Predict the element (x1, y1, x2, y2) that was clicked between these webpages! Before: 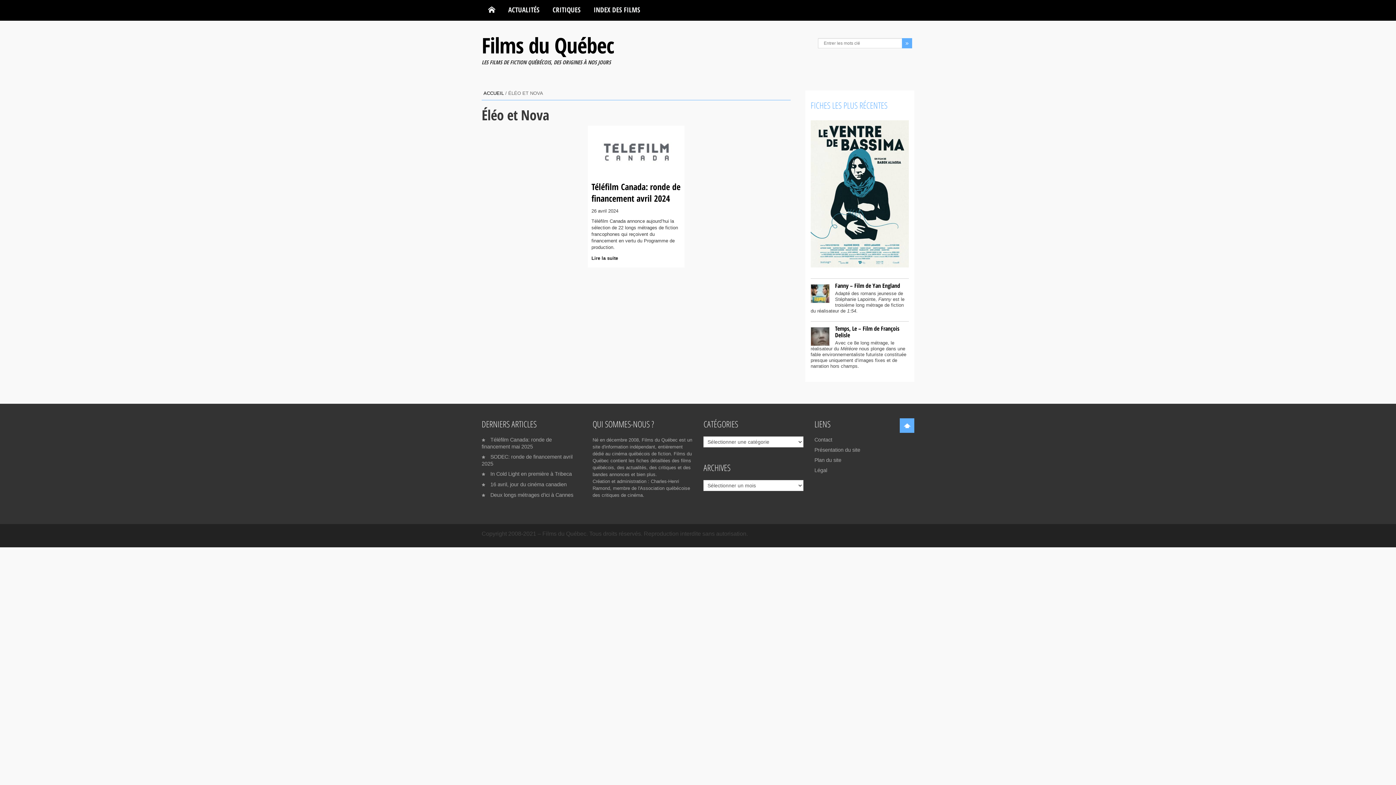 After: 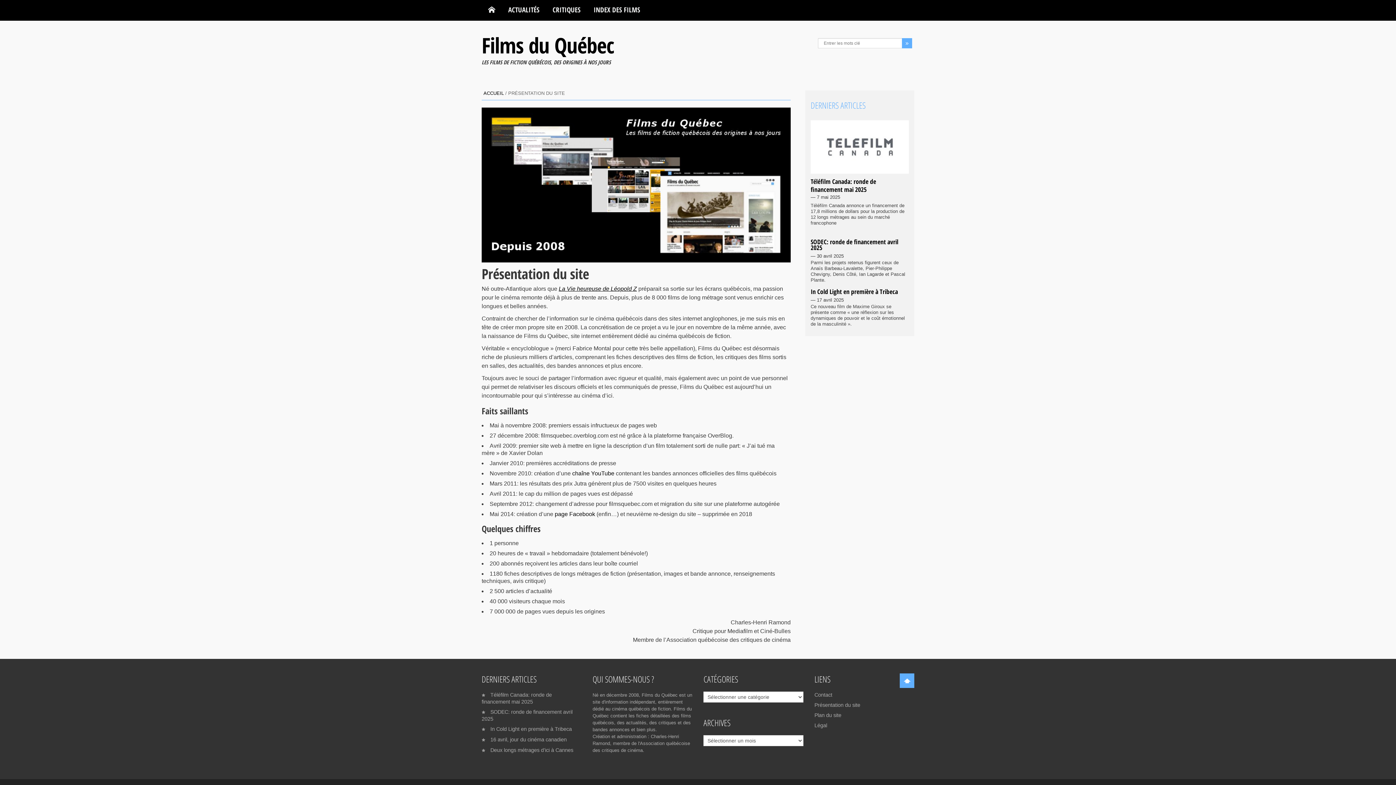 Action: label: Présentation du site bbox: (814, 447, 860, 453)